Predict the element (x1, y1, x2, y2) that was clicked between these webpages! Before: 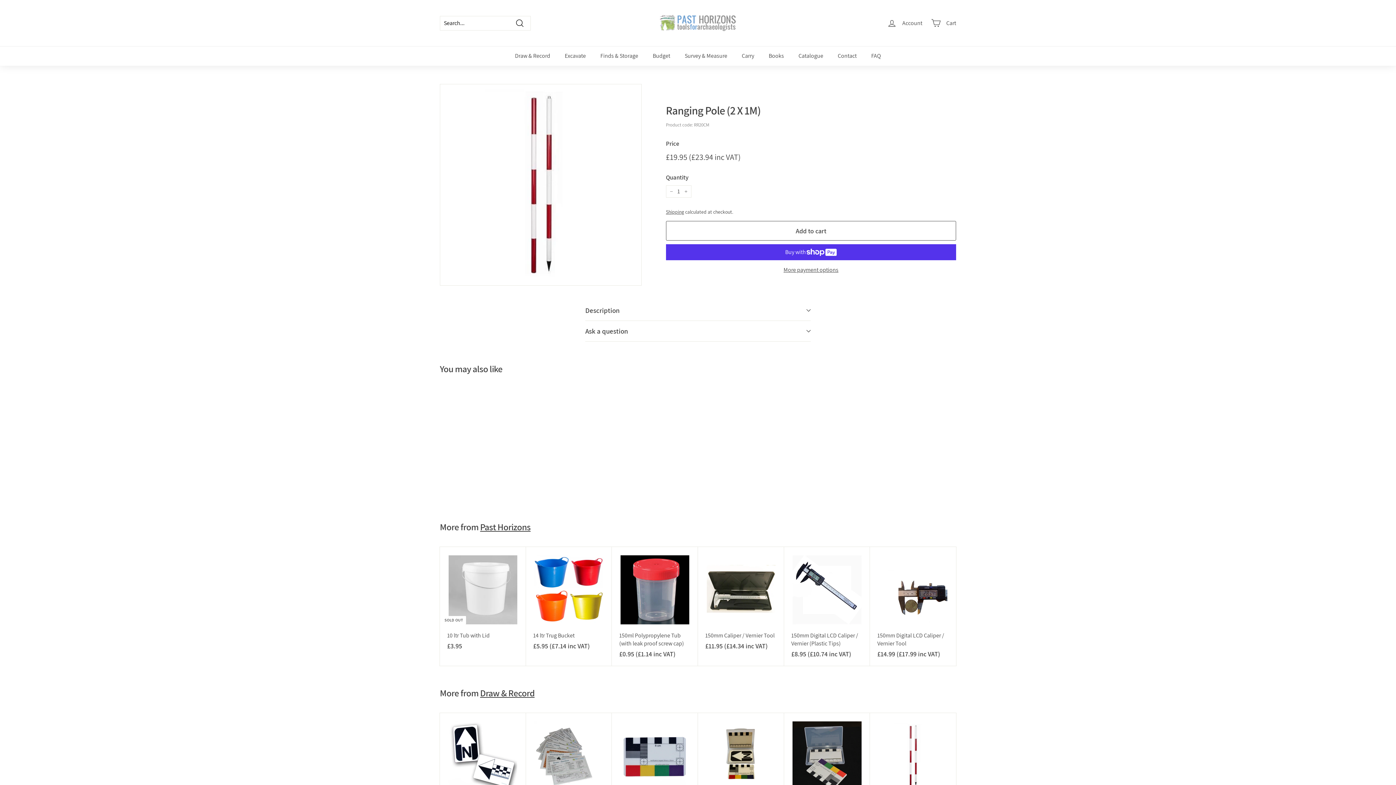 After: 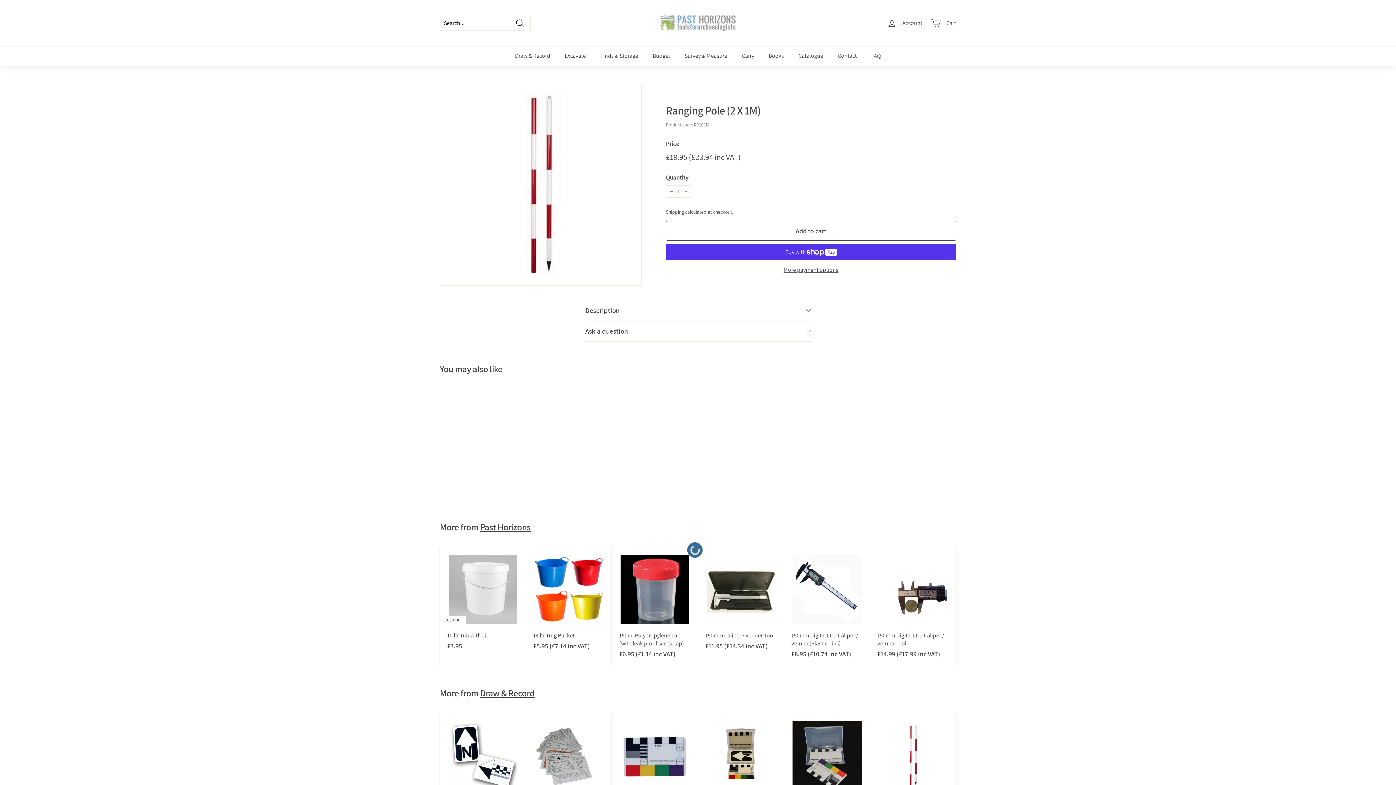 Action: label: Add to cart bbox: (688, 545, 701, 558)